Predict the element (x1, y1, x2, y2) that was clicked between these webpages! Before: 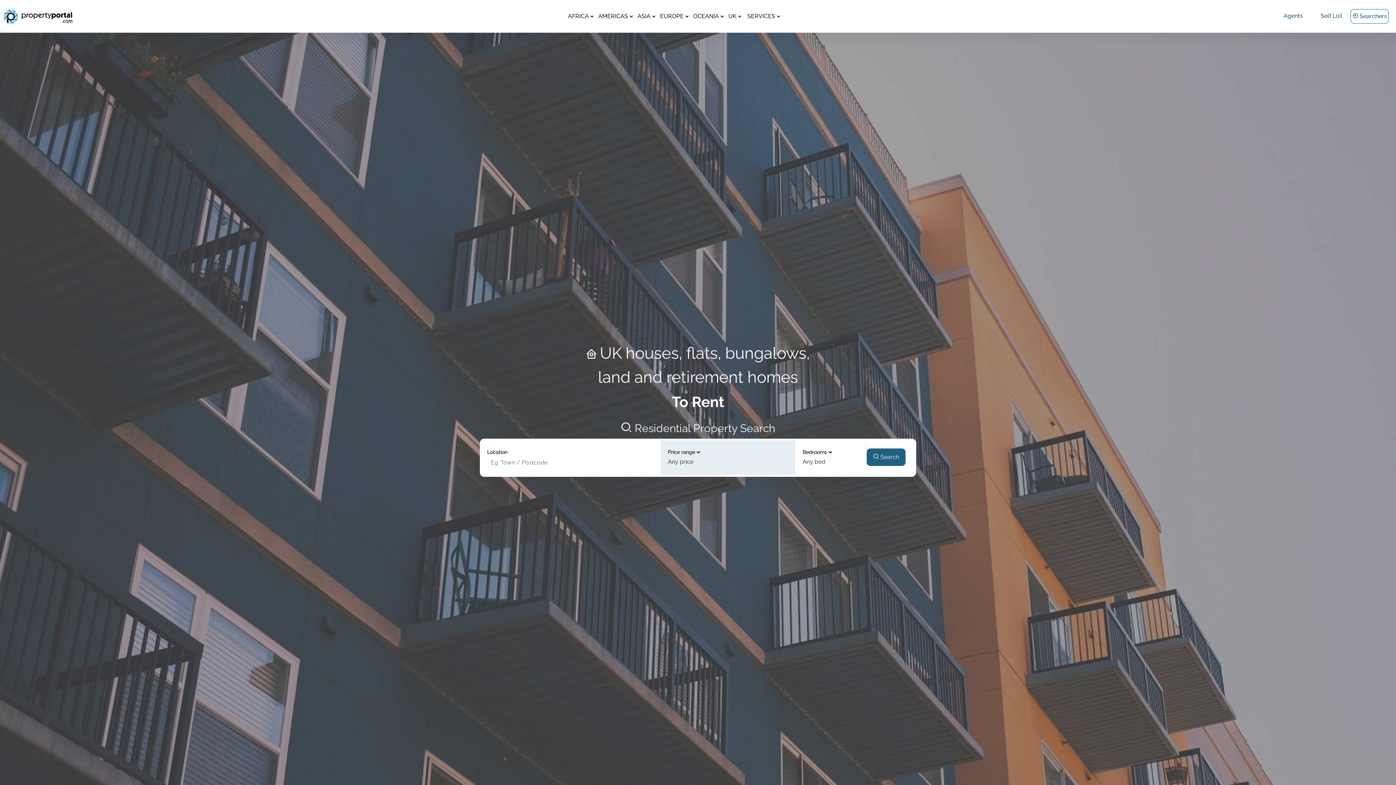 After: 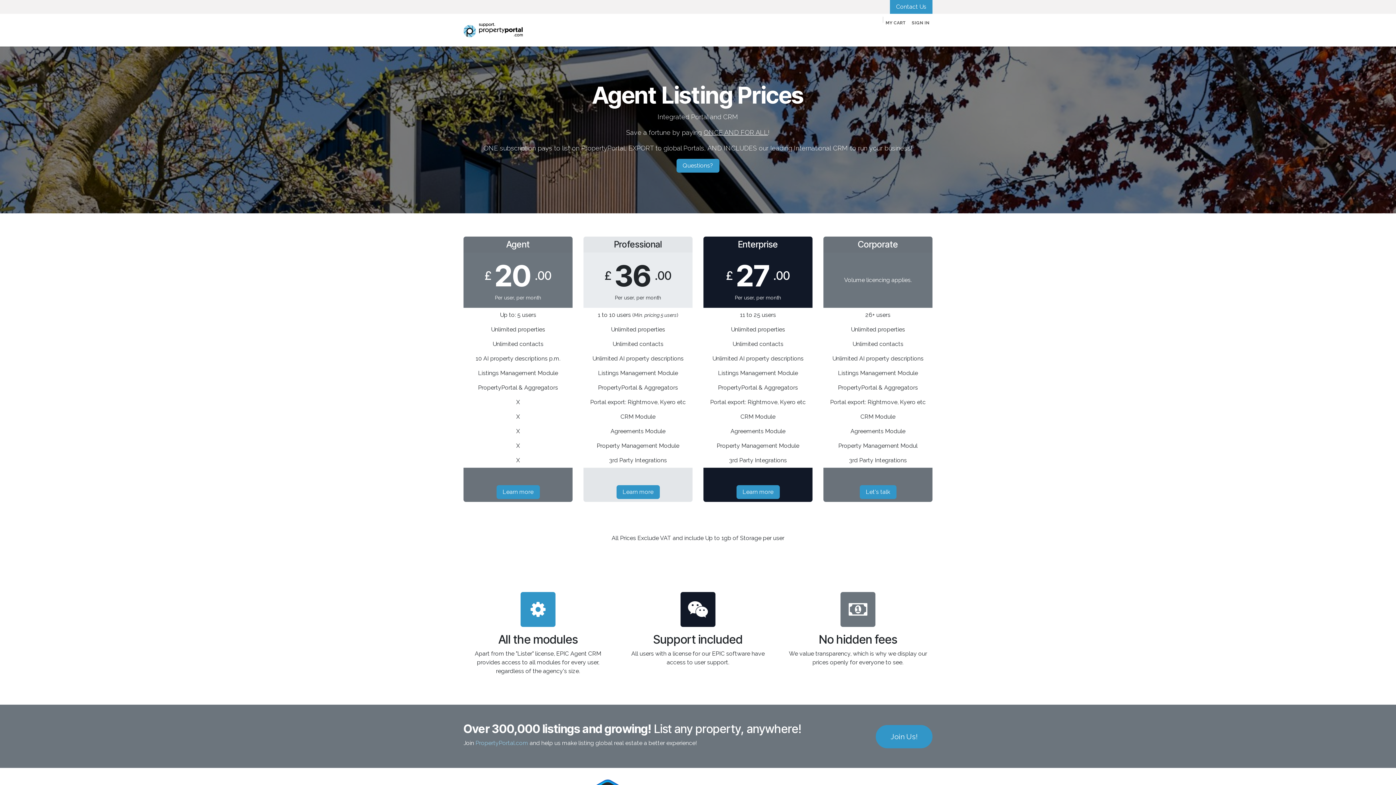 Action: bbox: (1274, 9, 1312, 23) label: Agents